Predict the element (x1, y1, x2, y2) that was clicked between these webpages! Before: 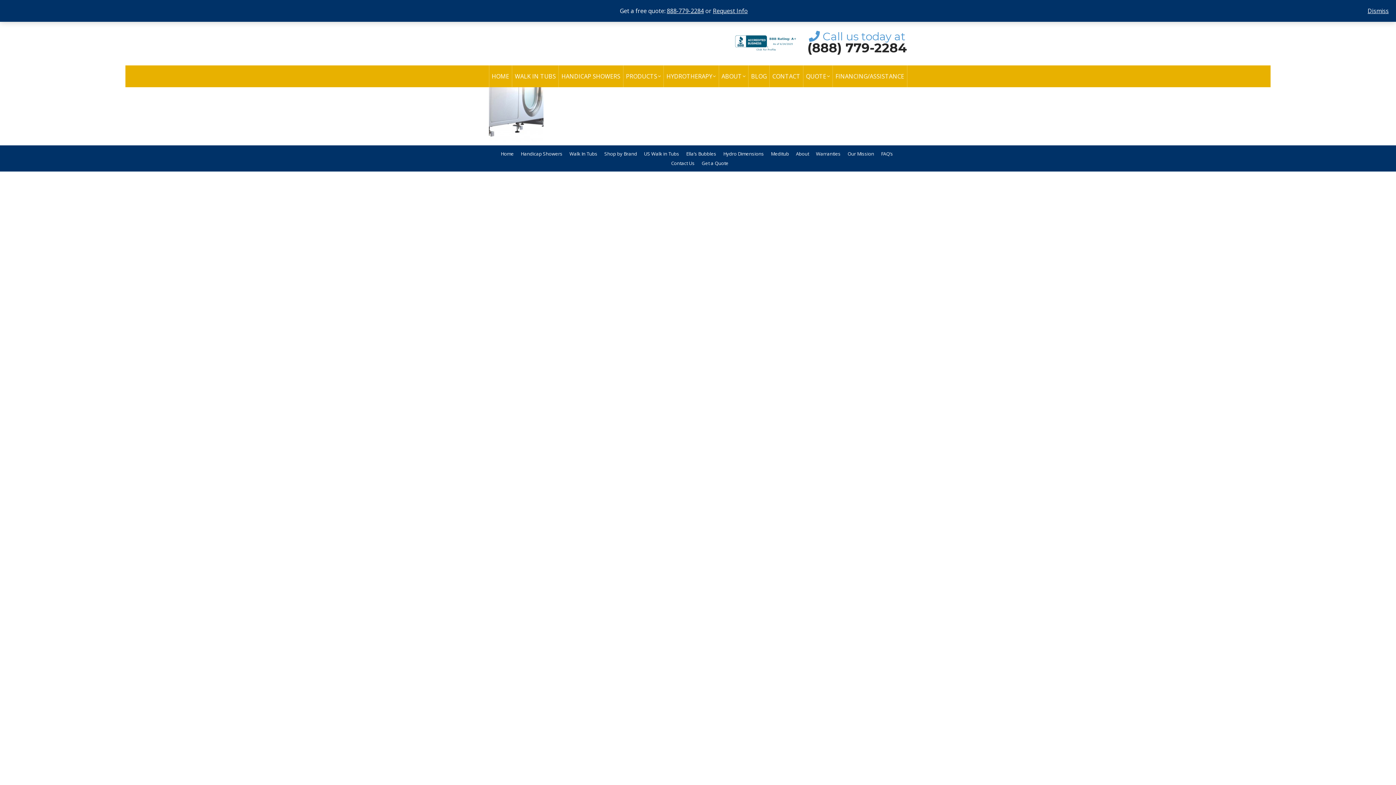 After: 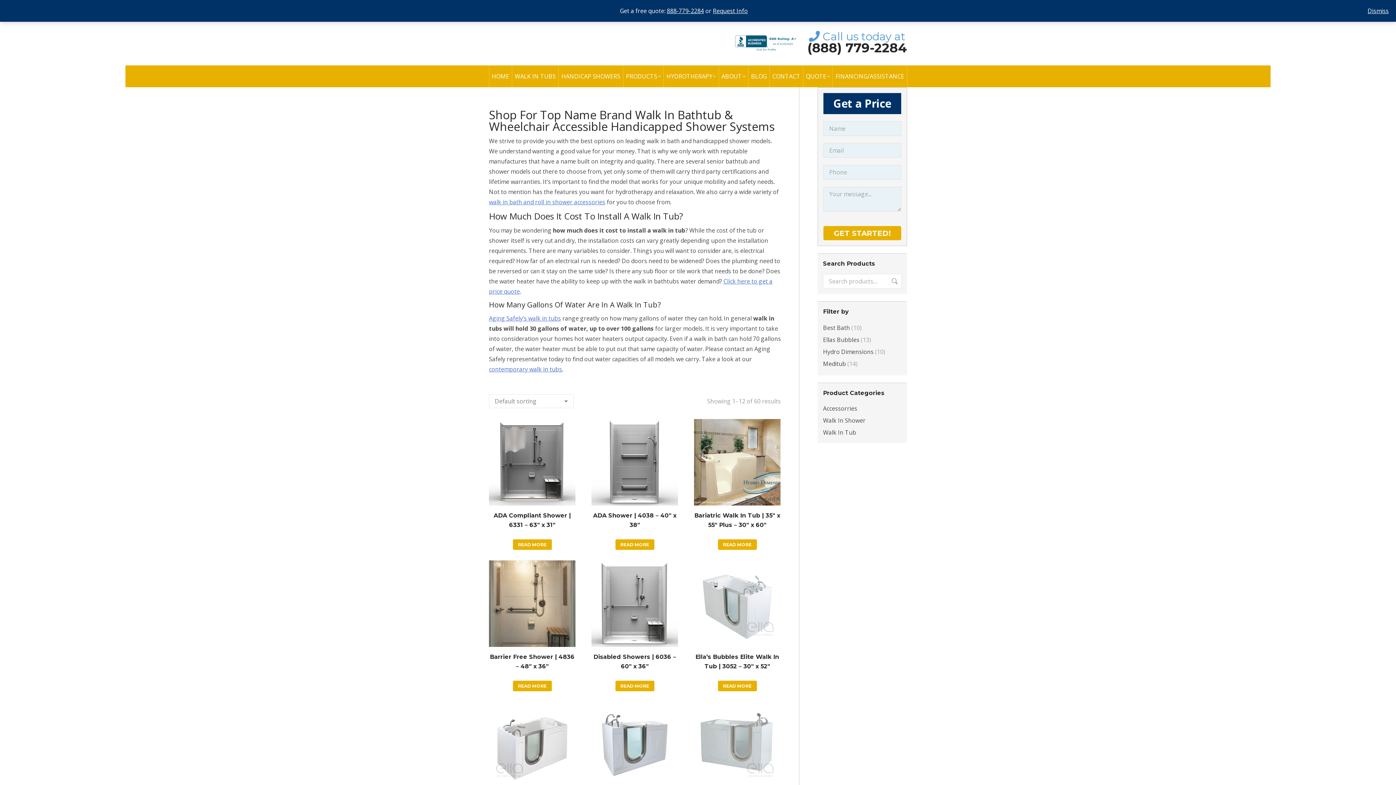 Action: bbox: (623, 65, 663, 87) label: PRODUCTS